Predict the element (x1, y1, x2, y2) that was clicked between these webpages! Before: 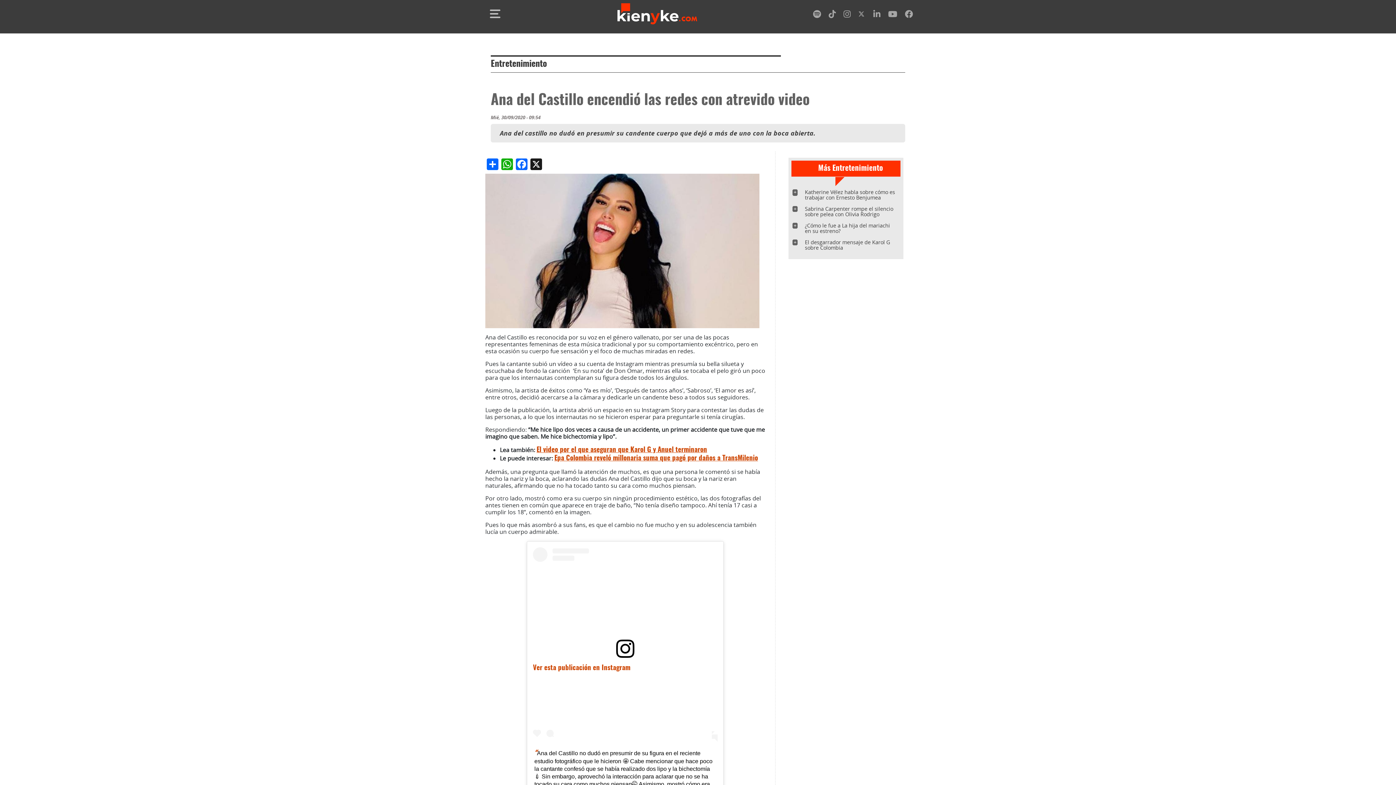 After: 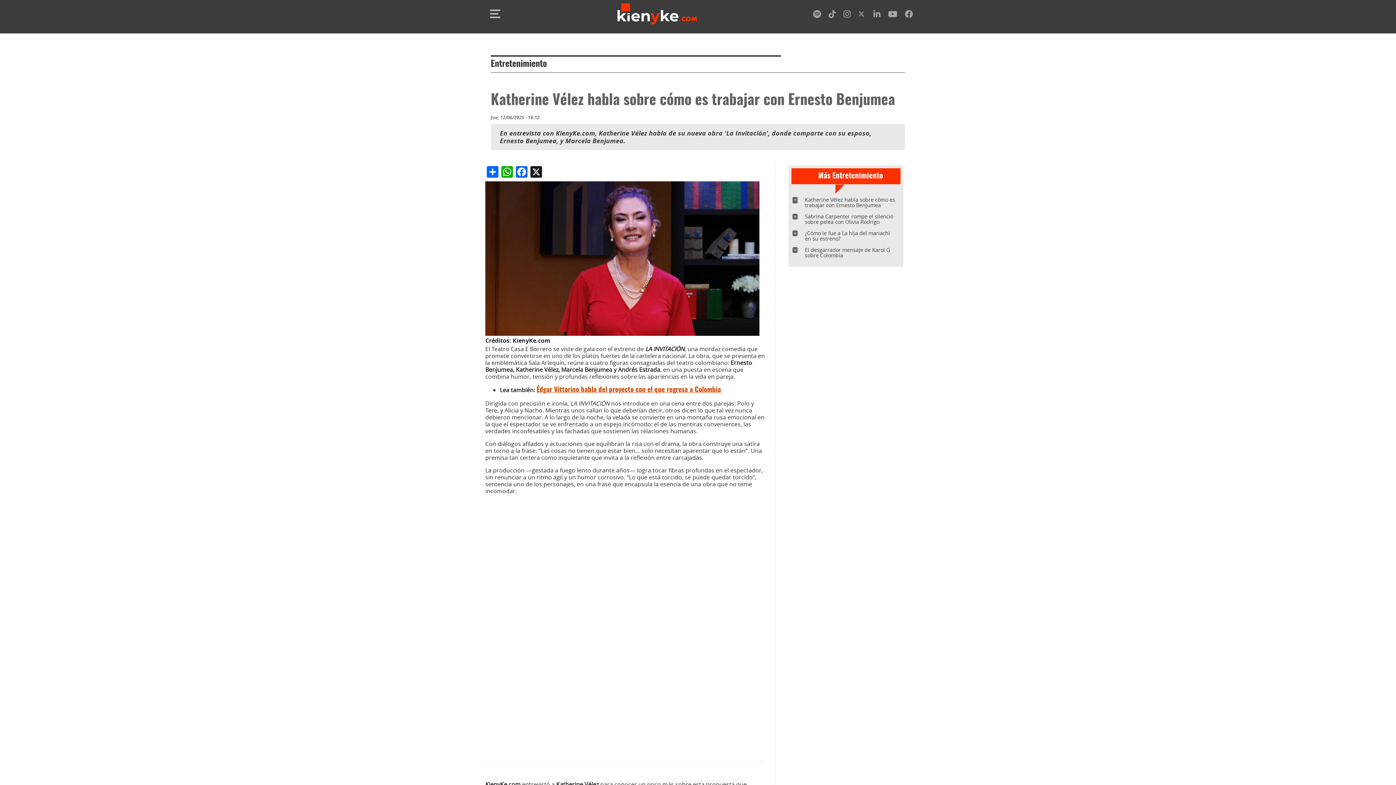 Action: label: Katherine Vélez habla sobre cómo es trabajar con Ernesto Benjumea bbox: (805, 188, 895, 201)